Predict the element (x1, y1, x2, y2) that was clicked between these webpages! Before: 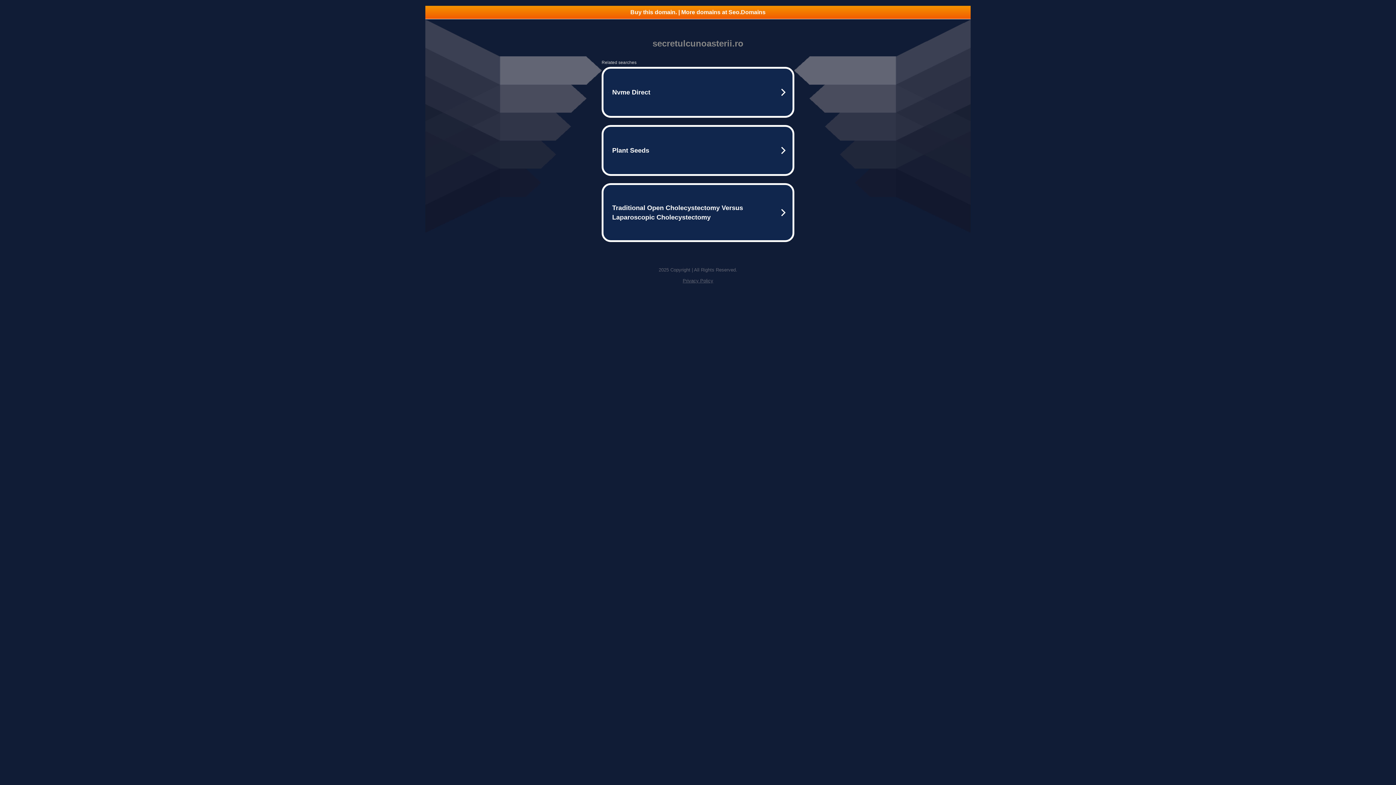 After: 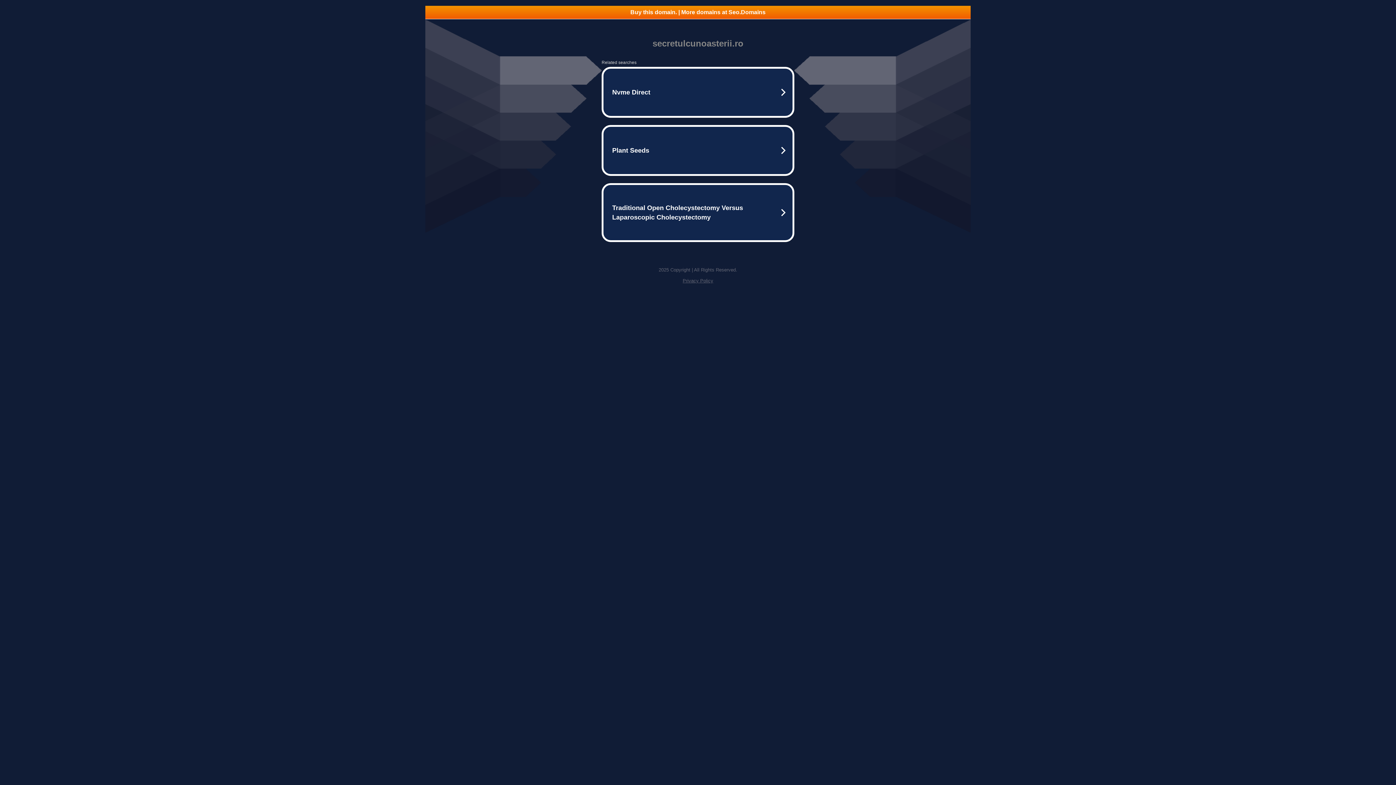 Action: label: Buy this domain. | More domains at Seo.Domains bbox: (425, 5, 970, 18)